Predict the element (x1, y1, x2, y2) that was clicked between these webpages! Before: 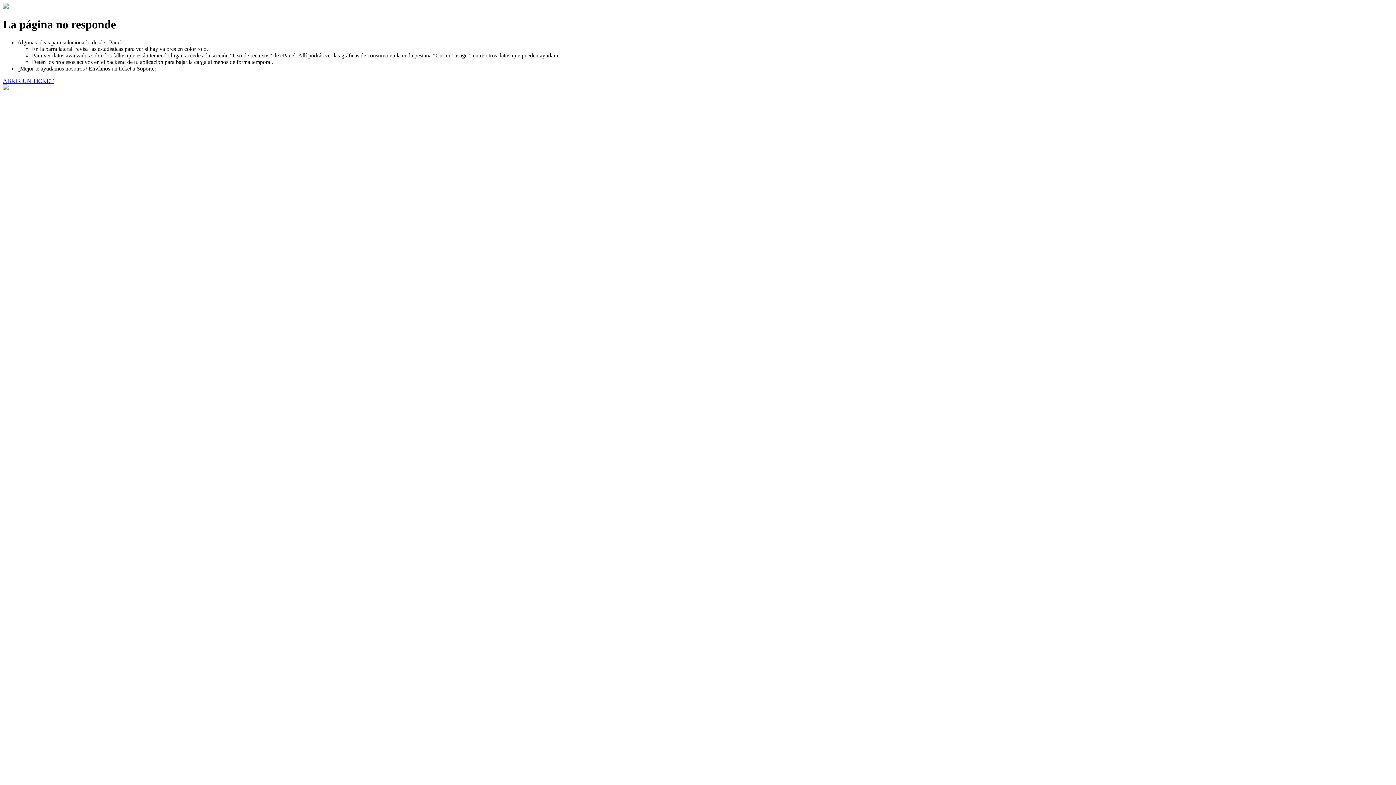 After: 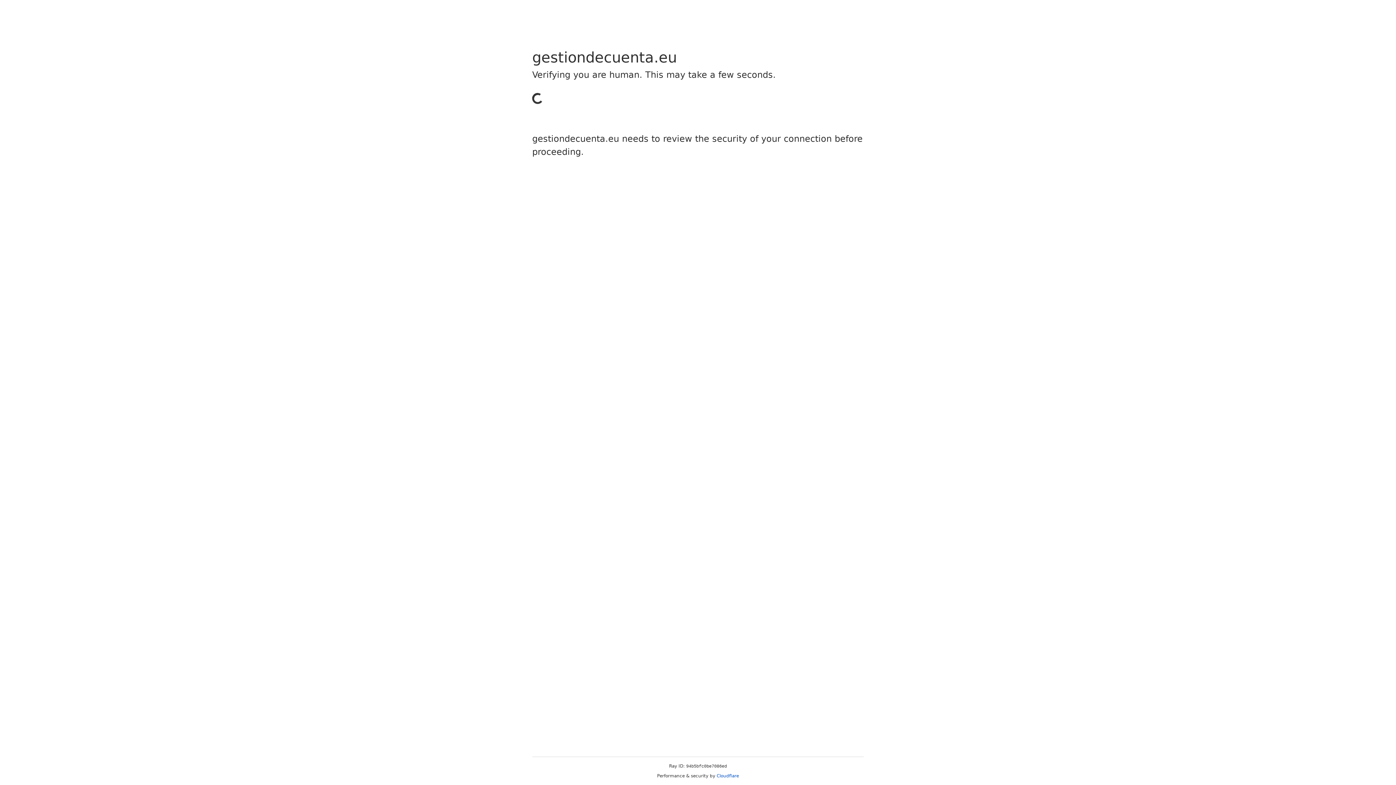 Action: label: ABRIR UN TICKET bbox: (2, 77, 53, 83)